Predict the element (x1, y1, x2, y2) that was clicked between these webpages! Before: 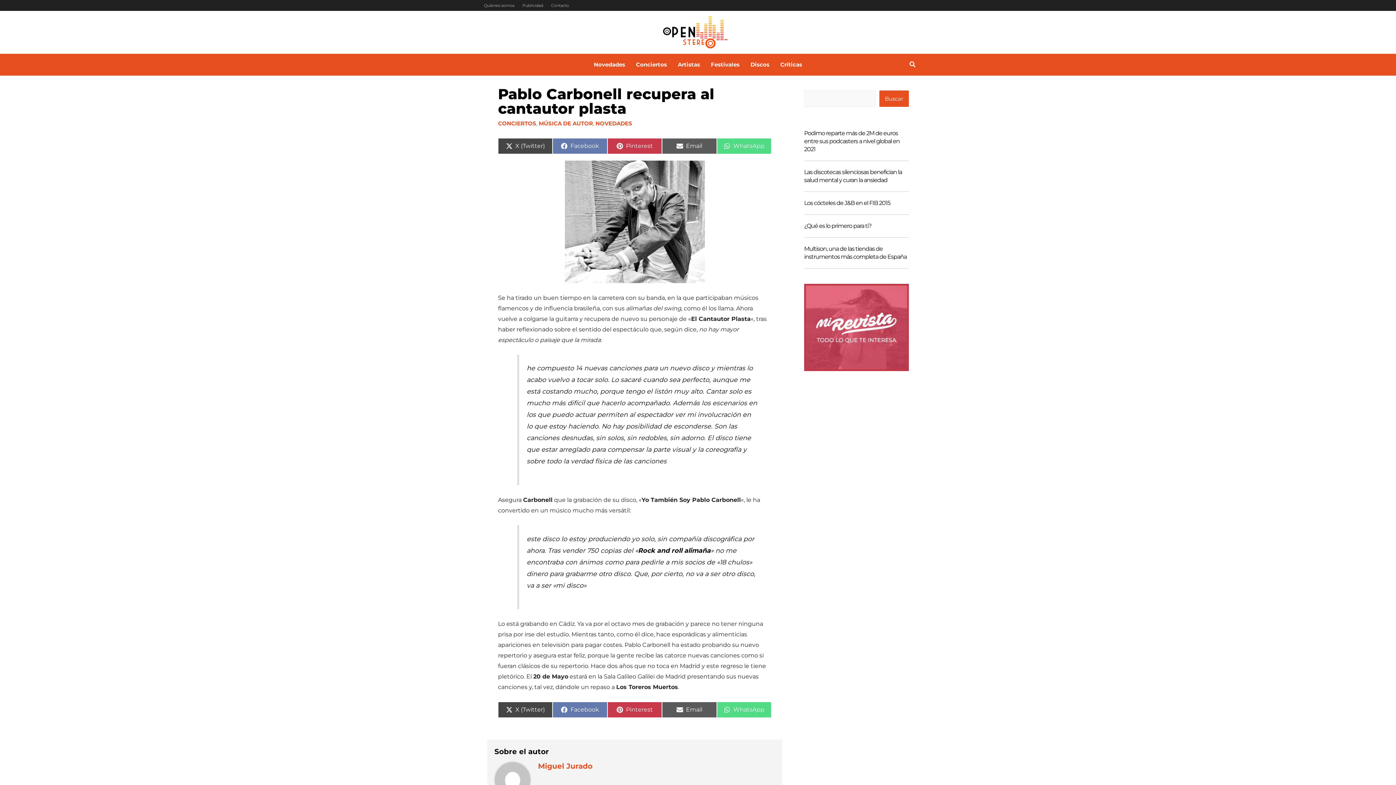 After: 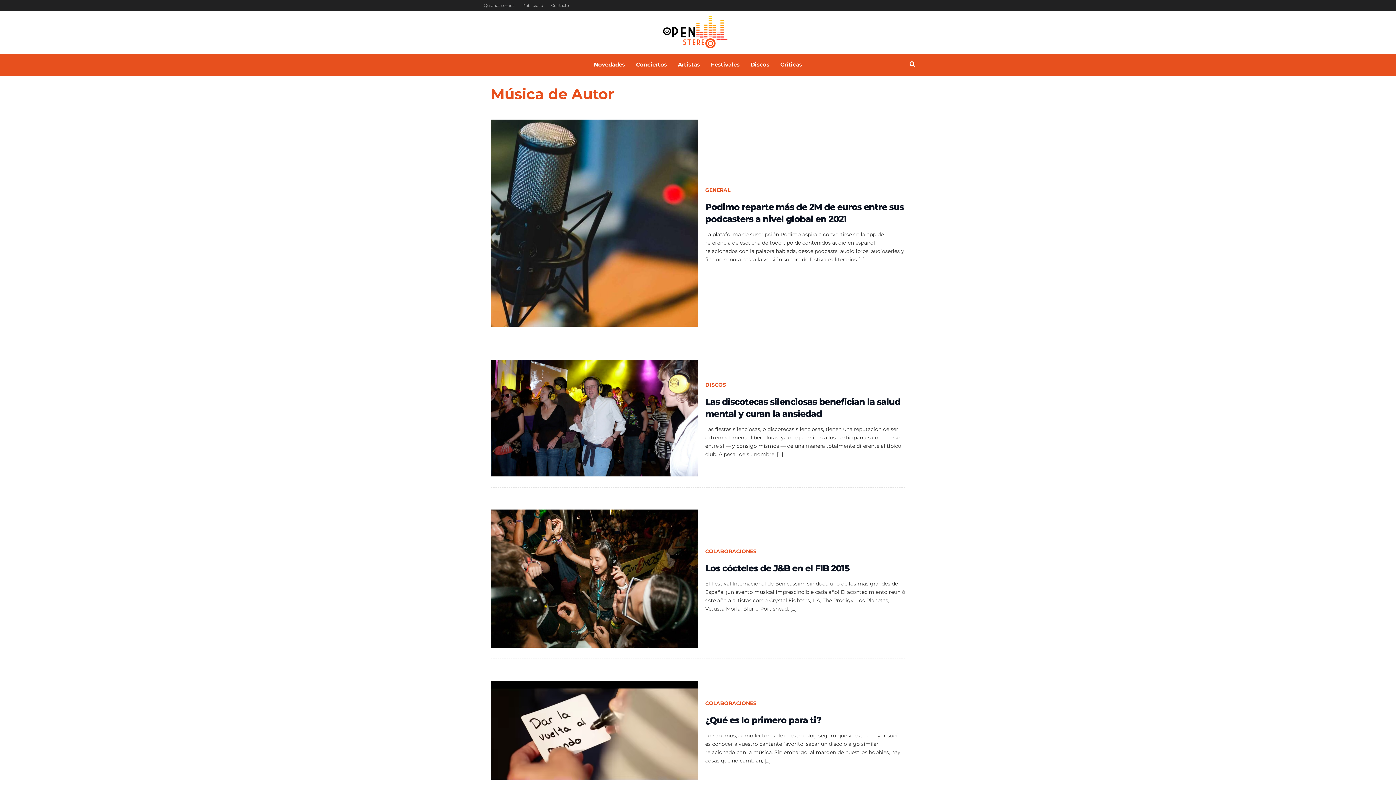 Action: bbox: (538, 120, 593, 127) label: MÚSICA DE AUTOR